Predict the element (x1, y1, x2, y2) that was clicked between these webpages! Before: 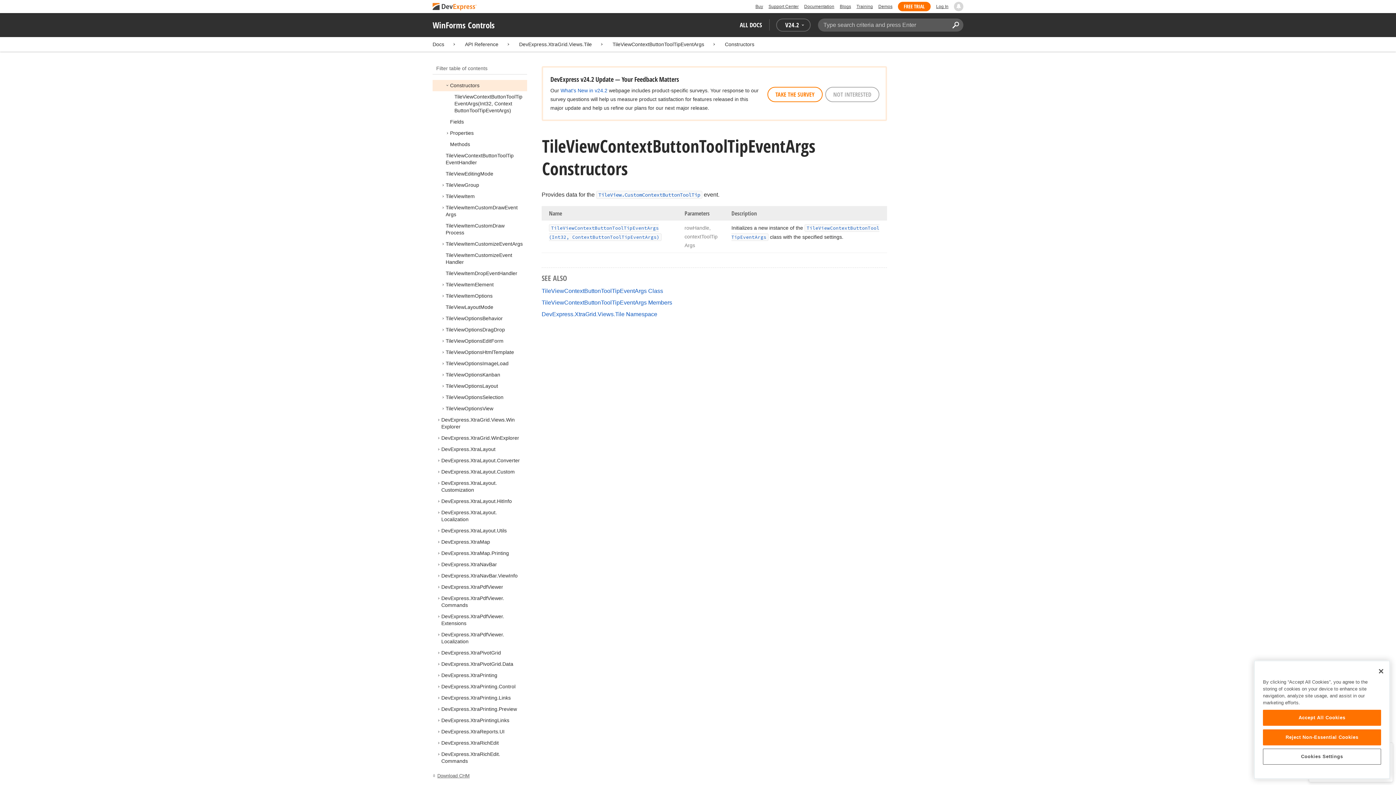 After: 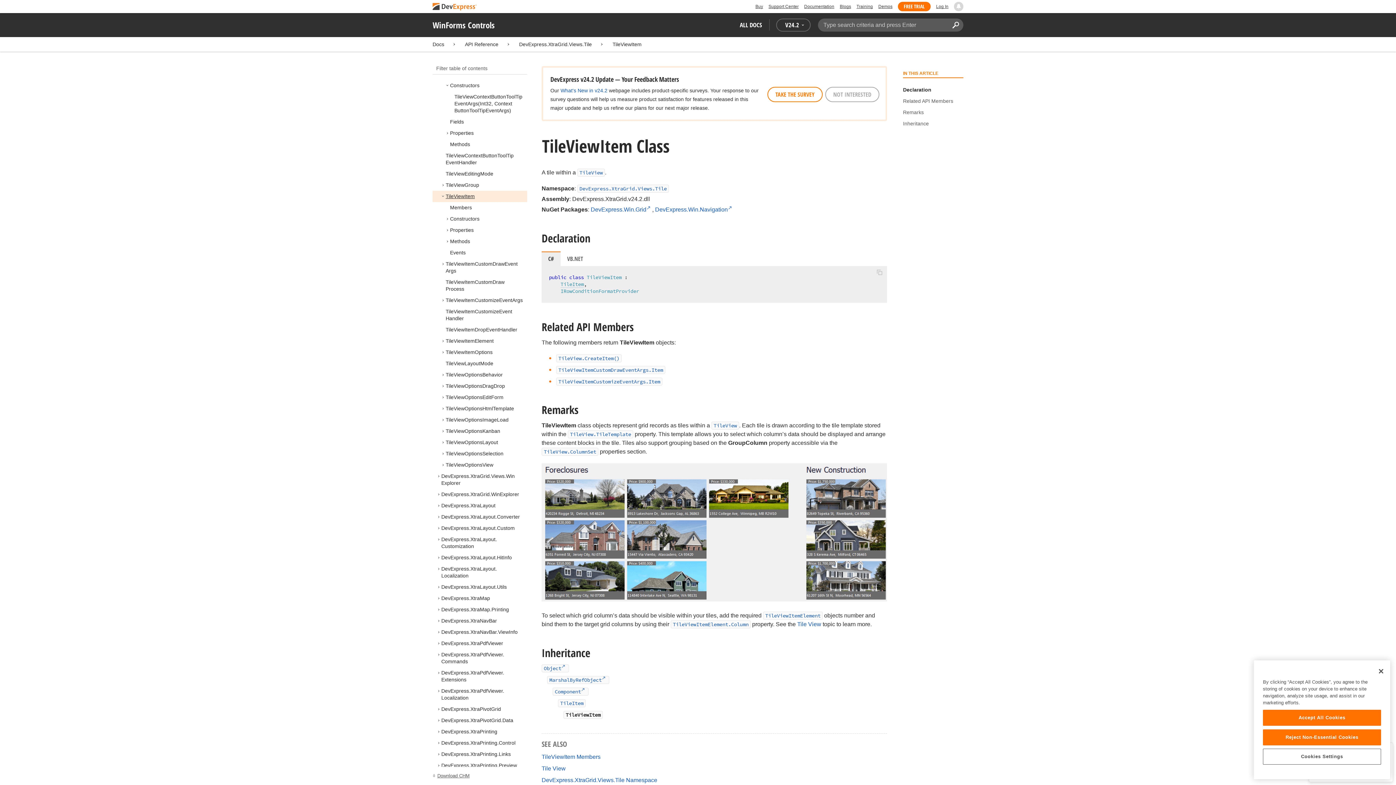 Action: label: TileViewItem bbox: (445, 193, 474, 199)